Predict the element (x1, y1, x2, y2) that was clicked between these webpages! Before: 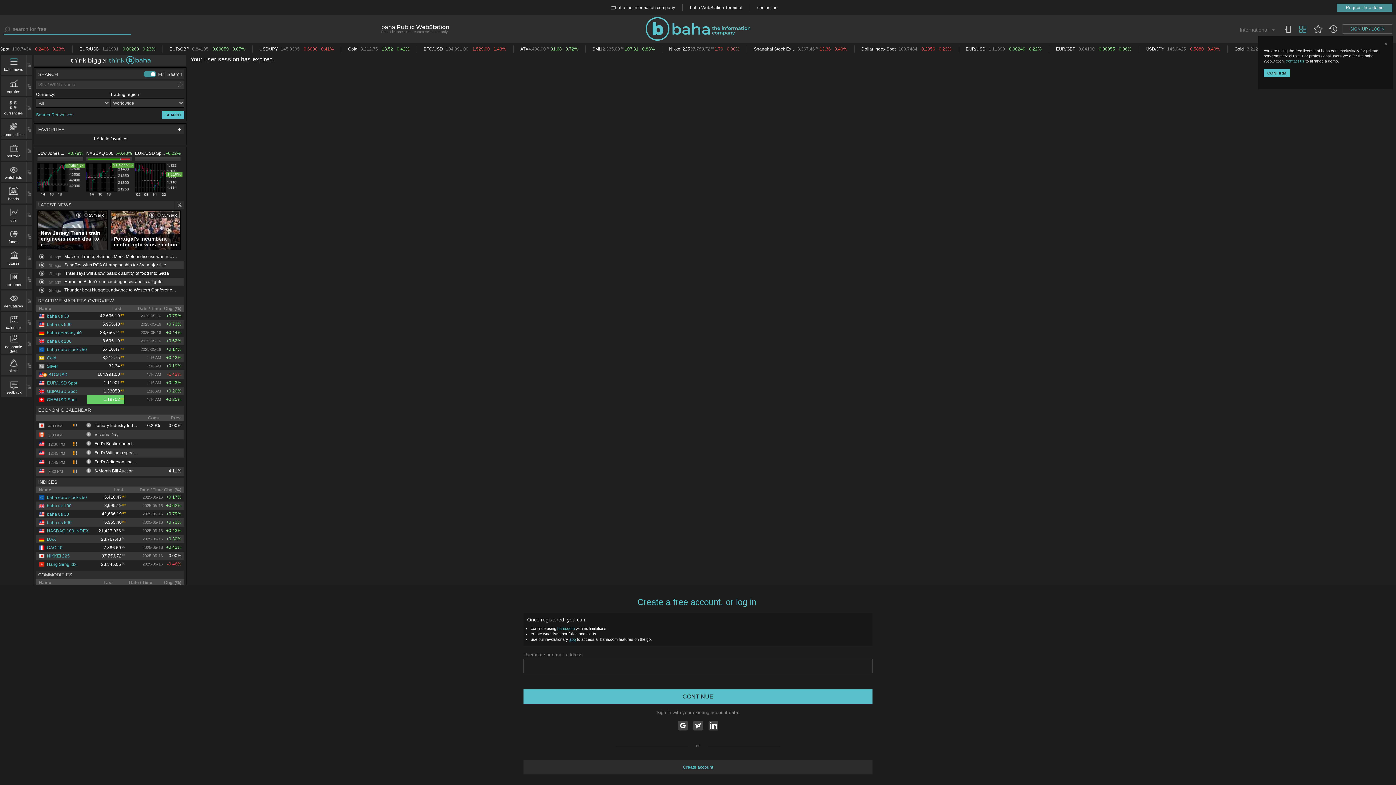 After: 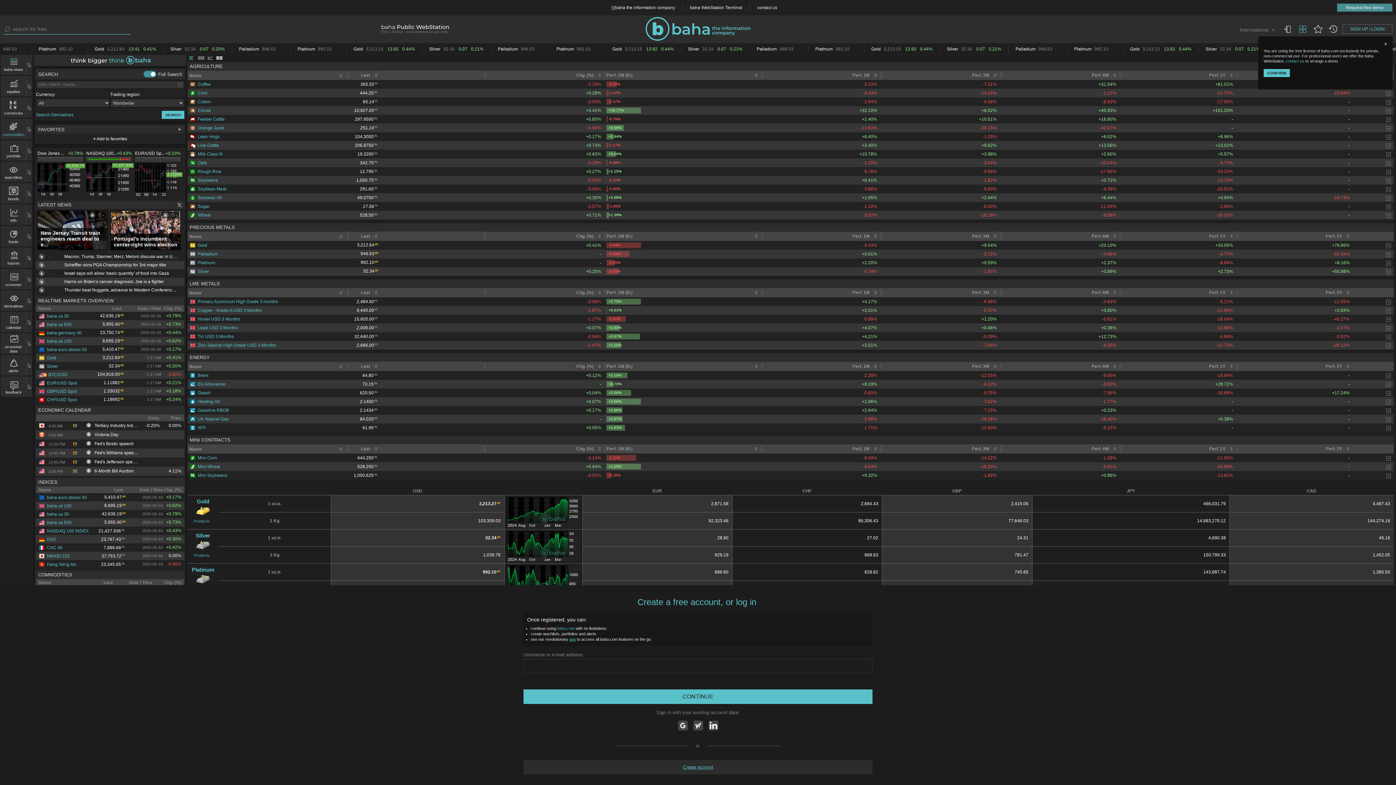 Action: bbox: (36, 570, 184, 579) label: COMMODITIES